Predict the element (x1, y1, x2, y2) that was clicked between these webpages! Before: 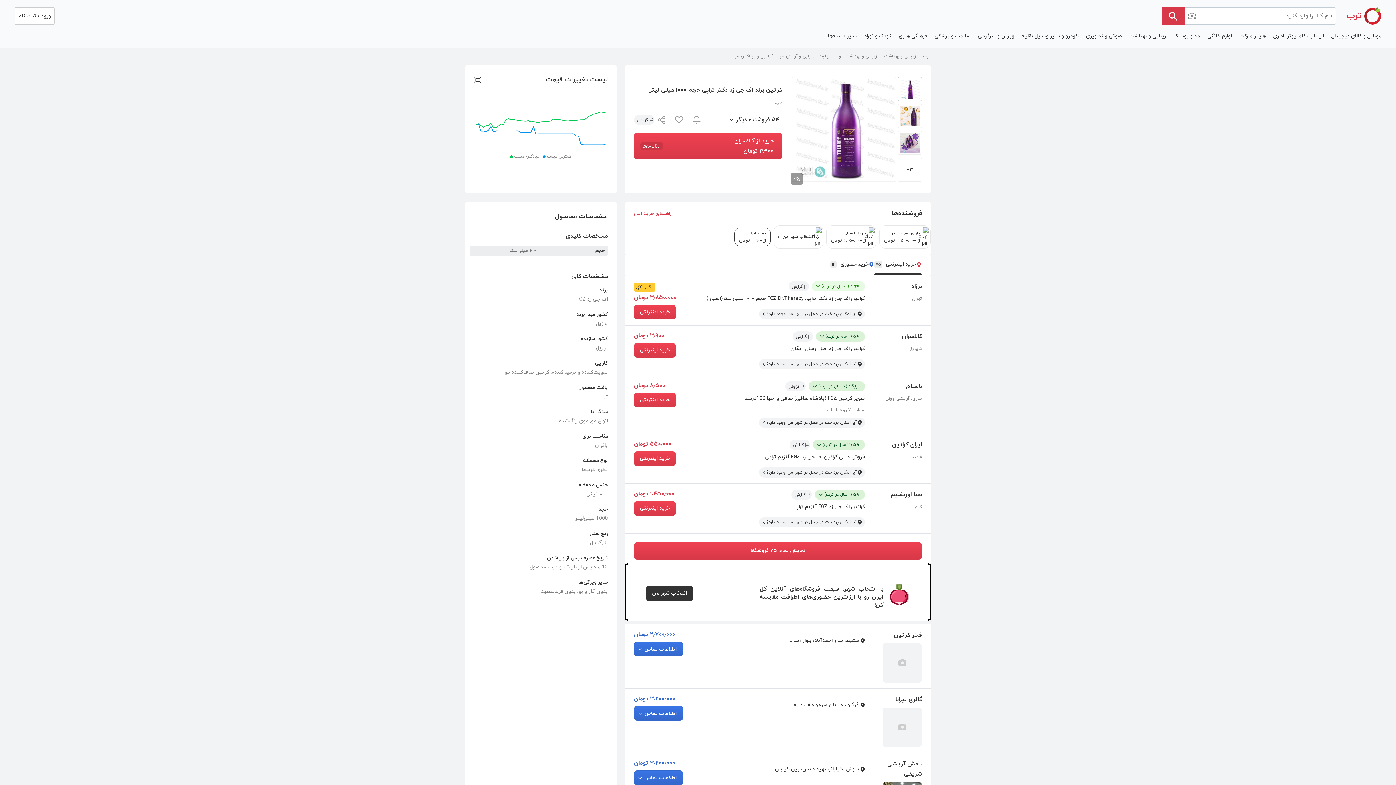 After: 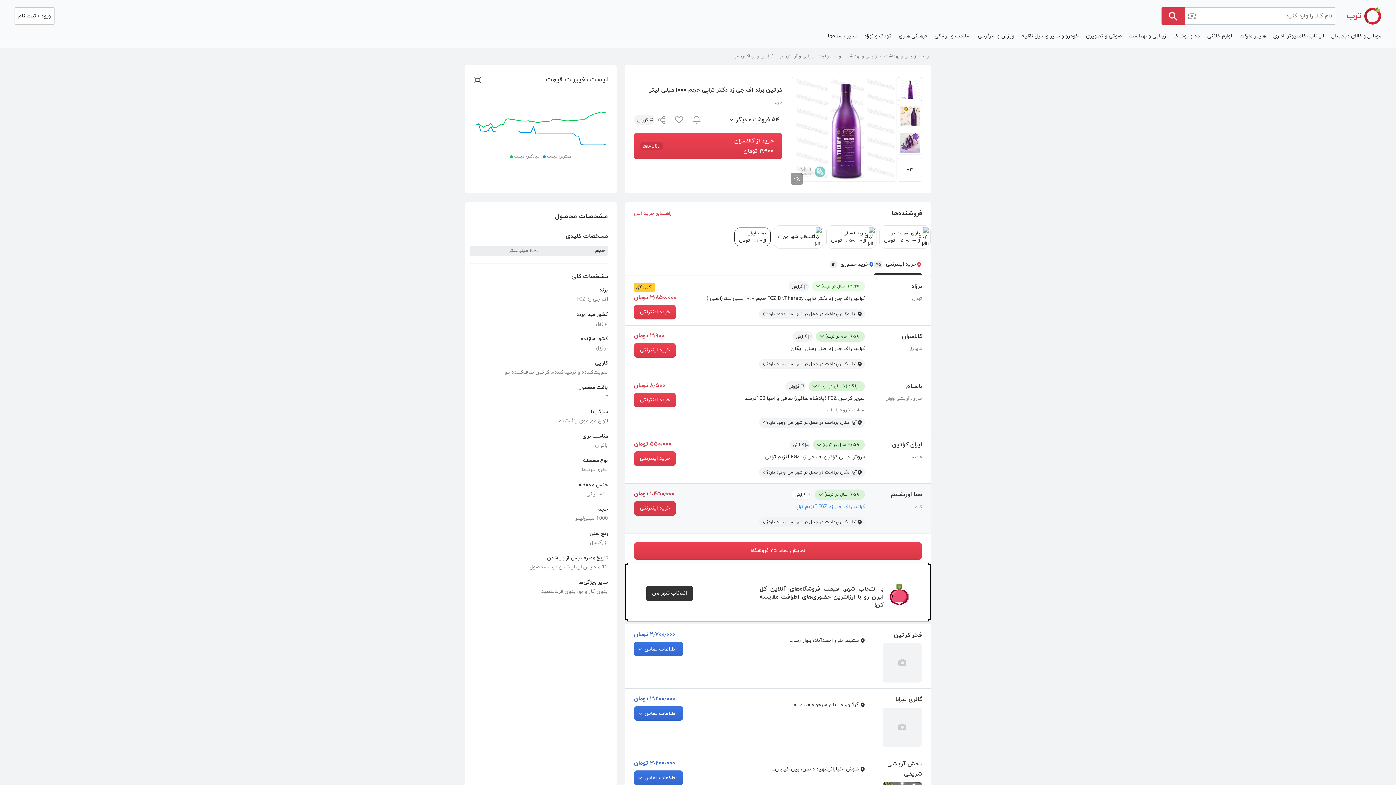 Action: label: ۱٫۴۵۰٫۰۰۰ تومان bbox: (634, 489, 674, 498)